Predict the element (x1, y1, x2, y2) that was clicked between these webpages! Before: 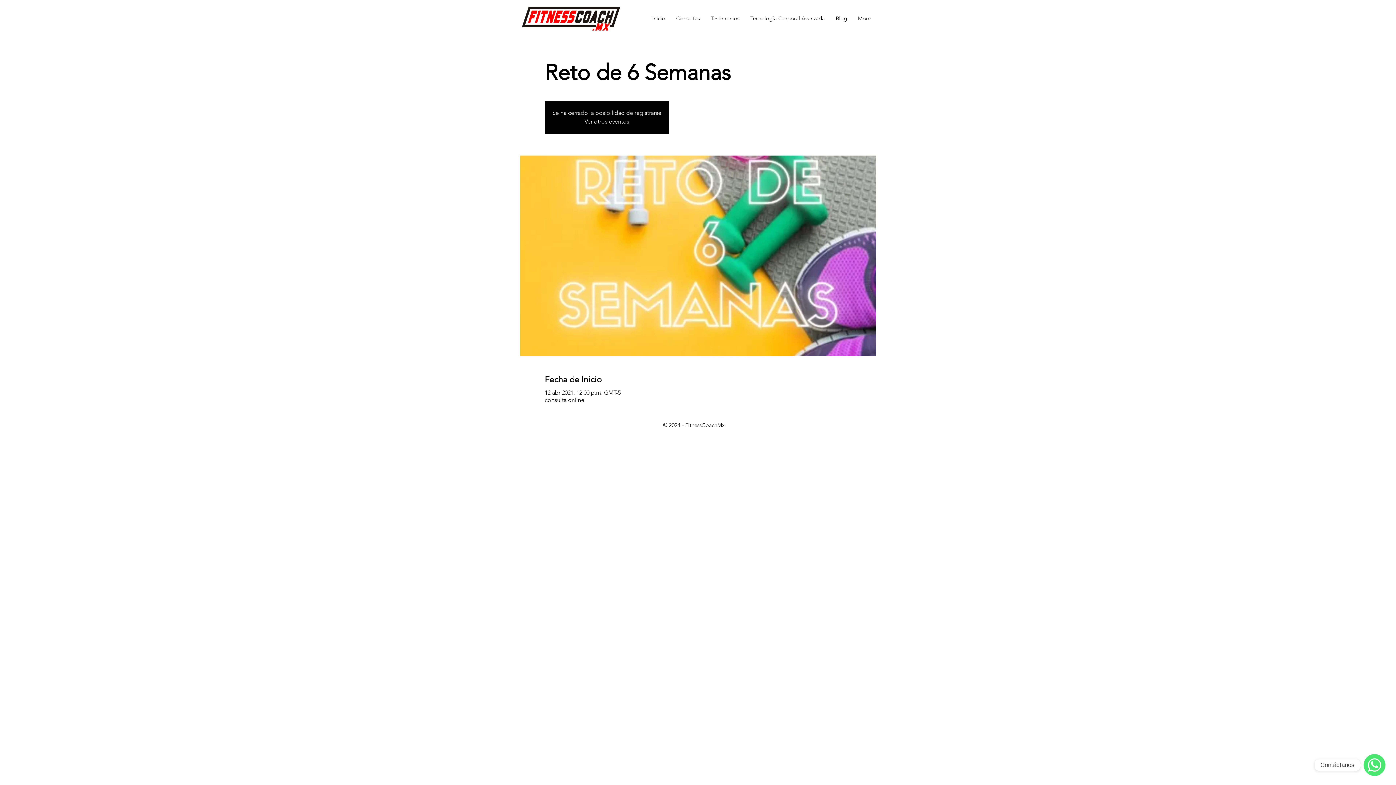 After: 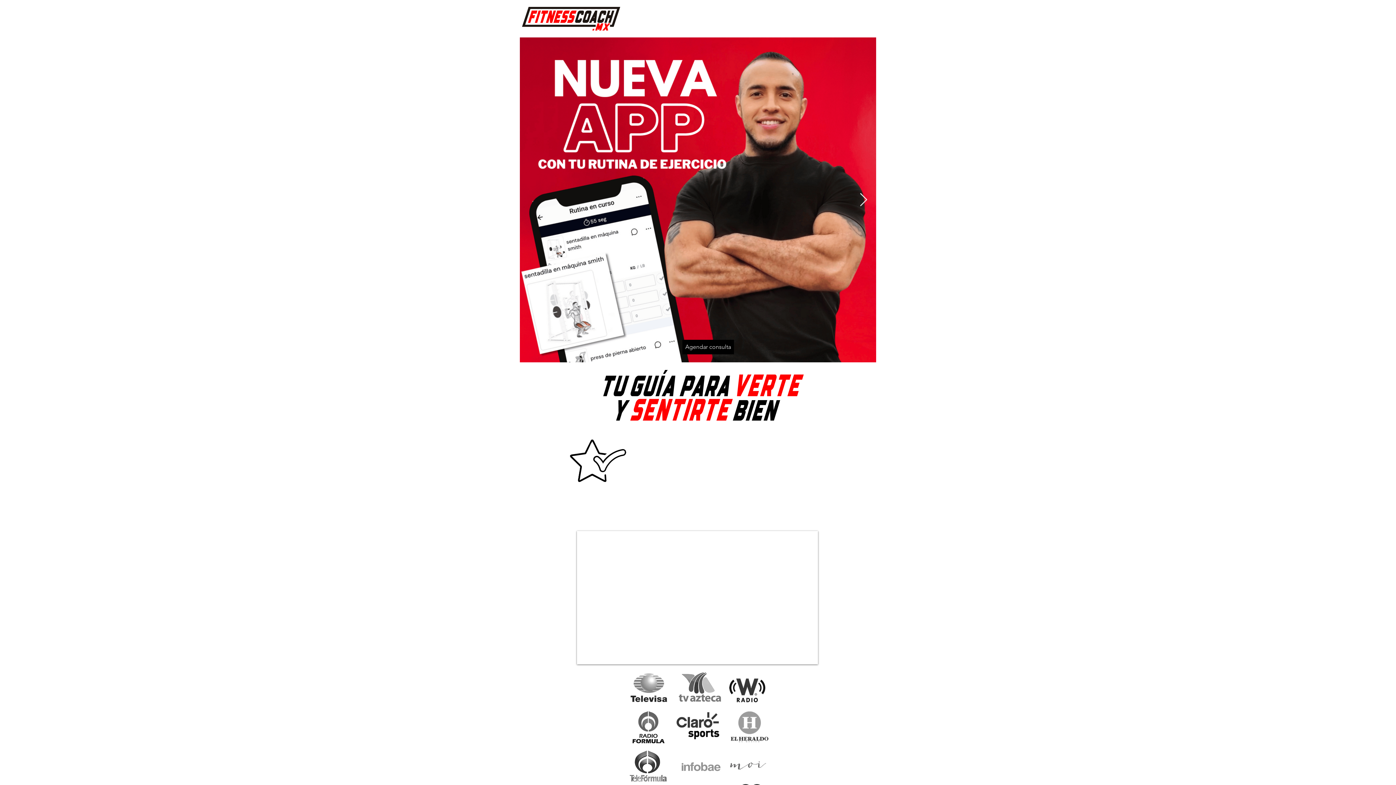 Action: bbox: (522, 6, 620, 30)